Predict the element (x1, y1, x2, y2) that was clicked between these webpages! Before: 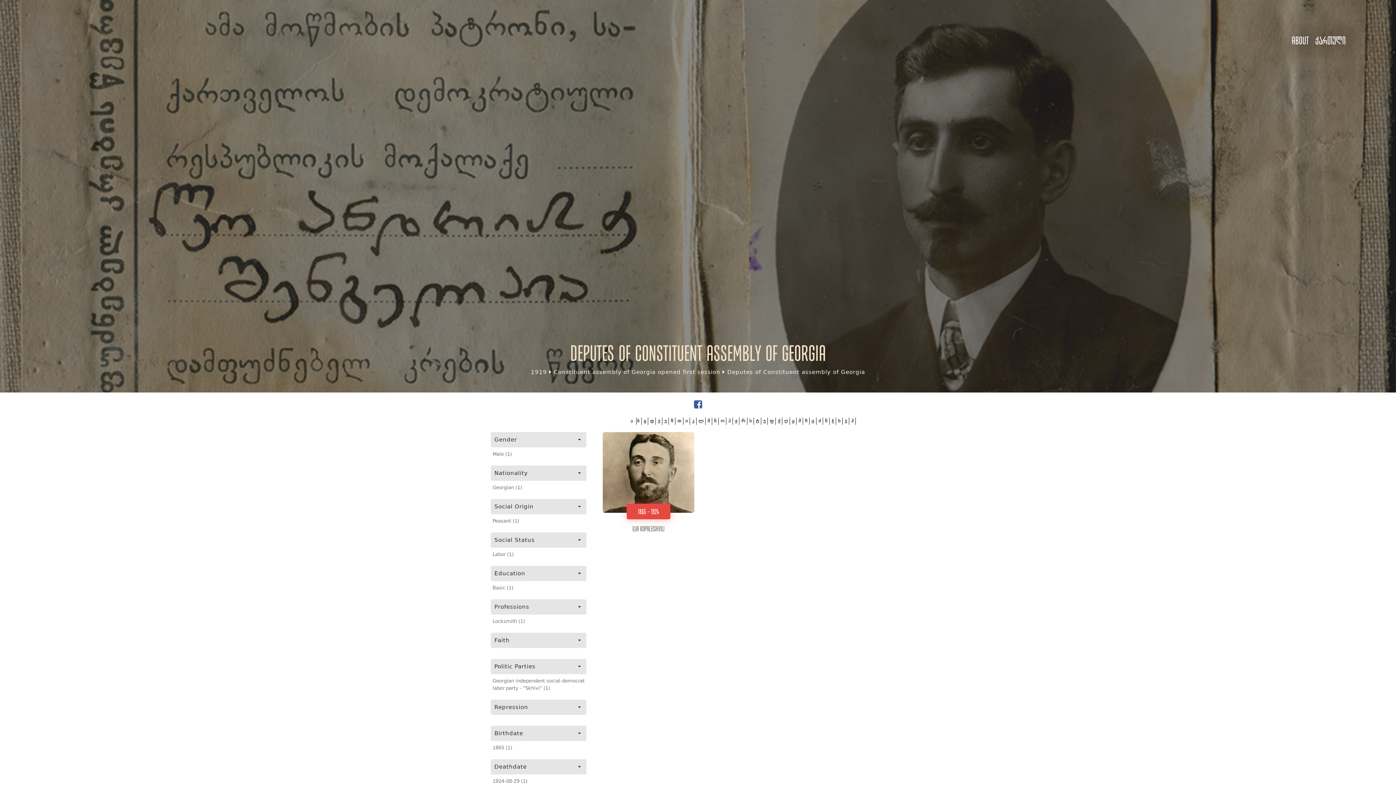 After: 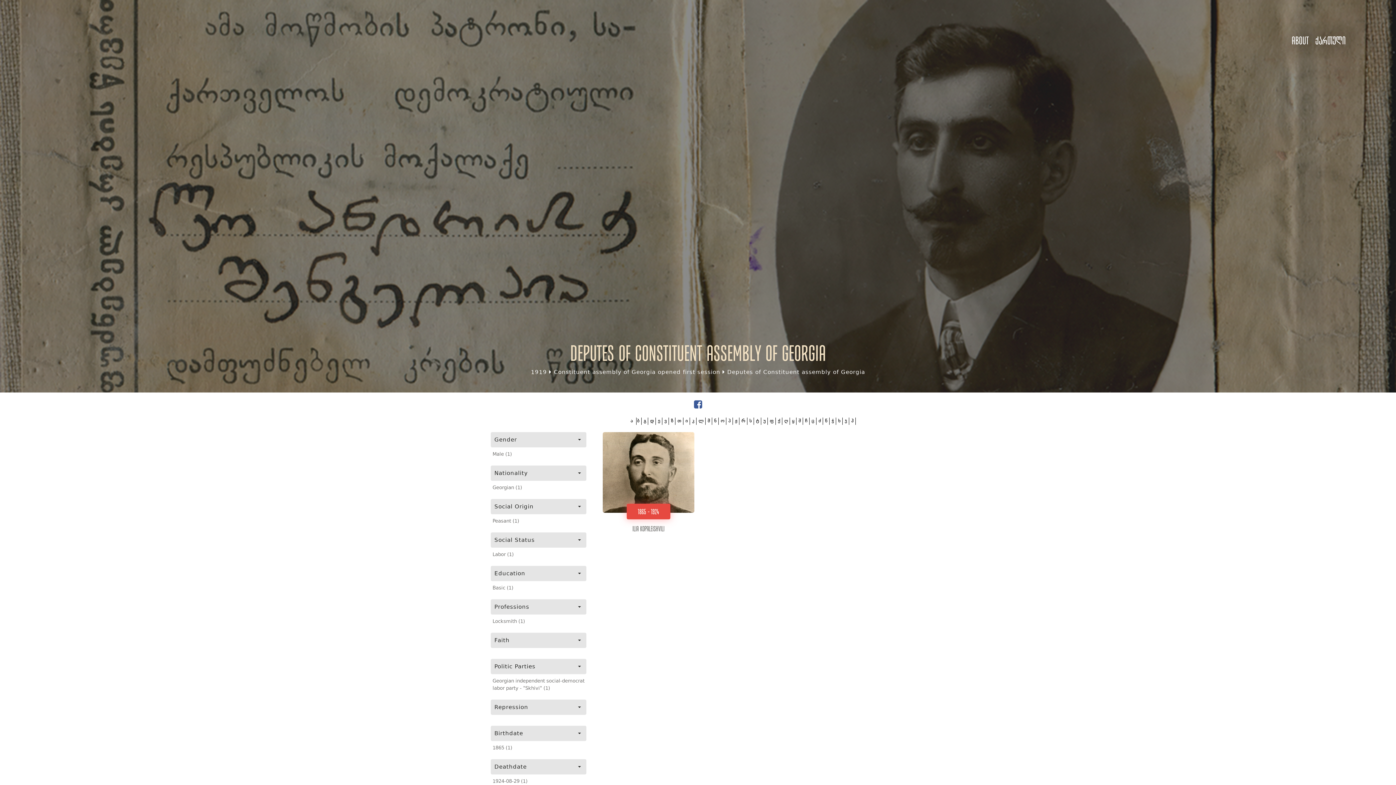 Action: label: 1865 (1) bbox: (492, 745, 512, 752)